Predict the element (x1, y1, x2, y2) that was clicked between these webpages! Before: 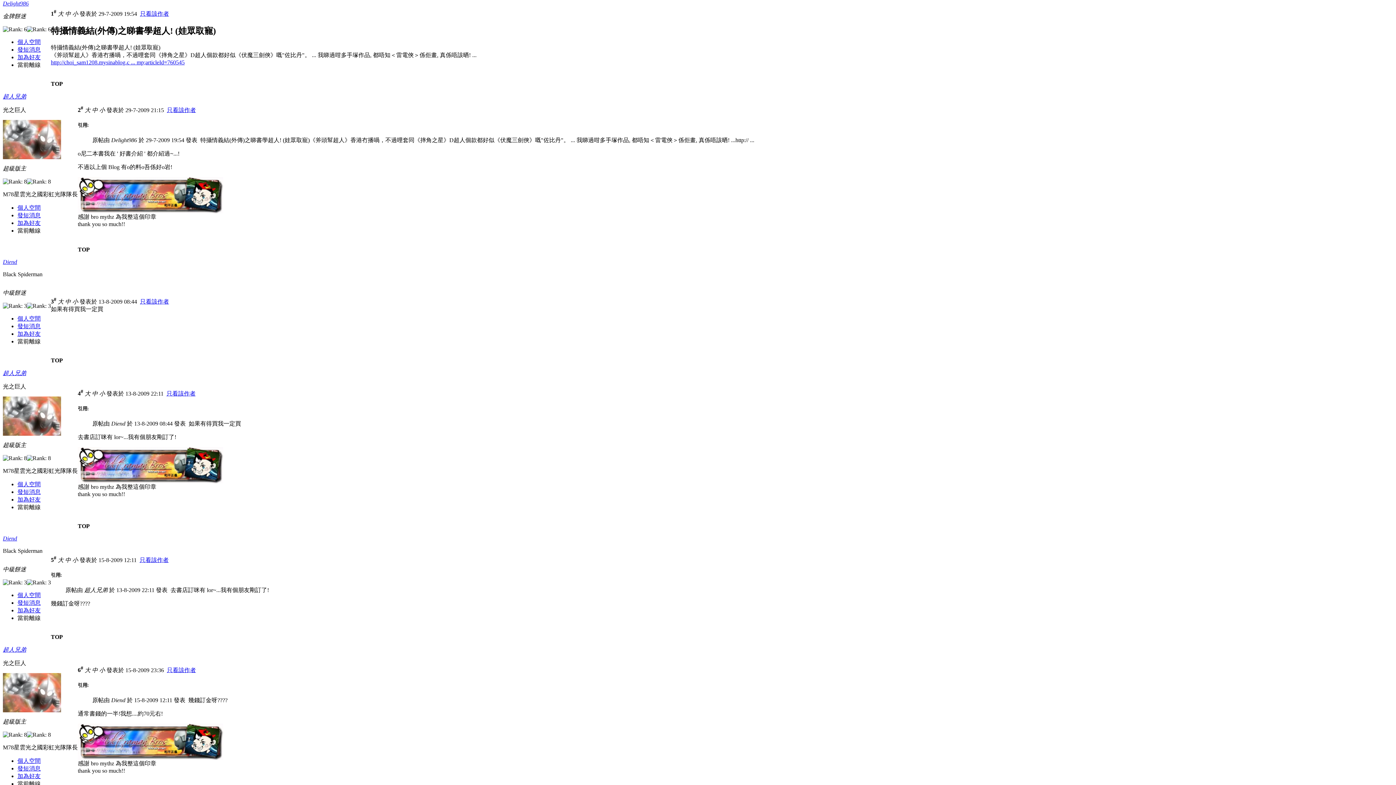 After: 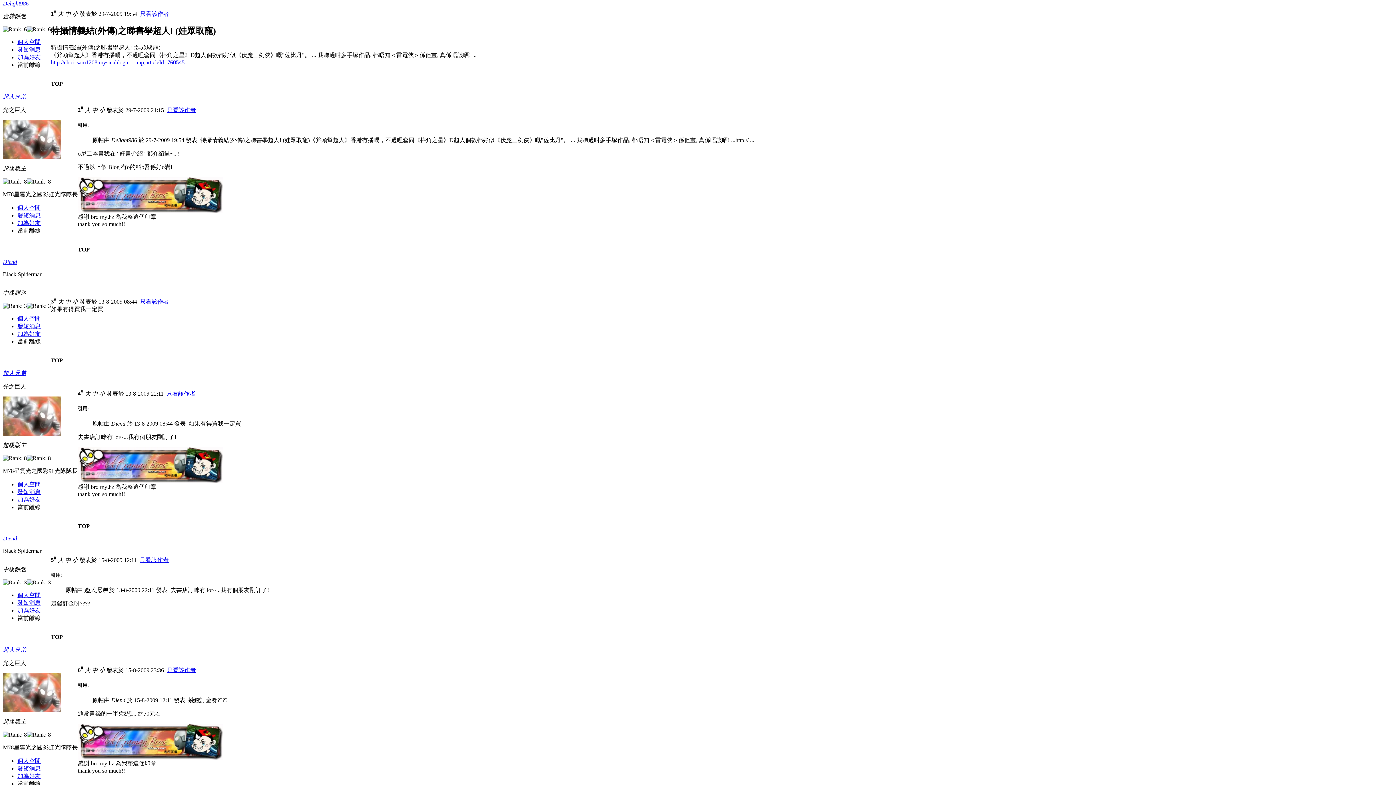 Action: bbox: (2, 0, 28, 6) label: Delight986